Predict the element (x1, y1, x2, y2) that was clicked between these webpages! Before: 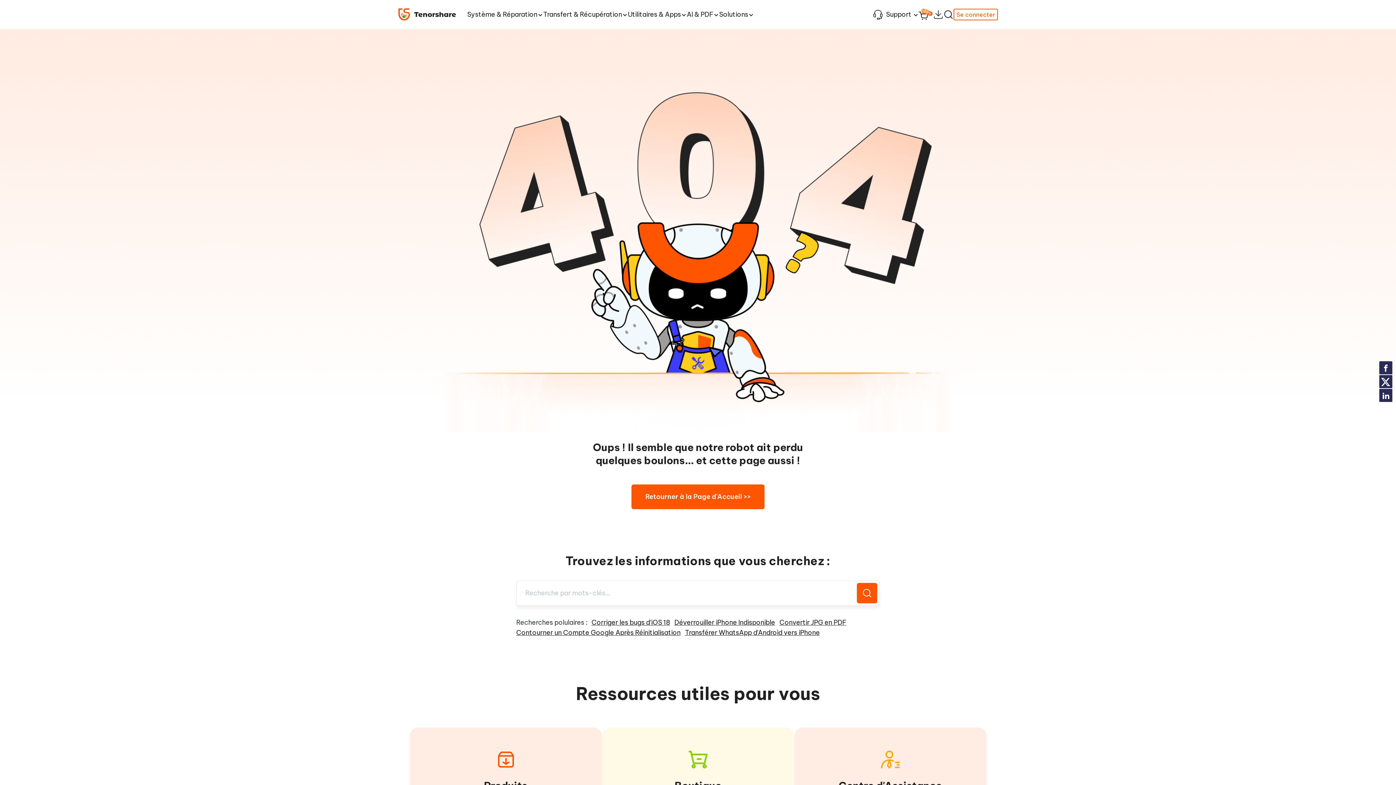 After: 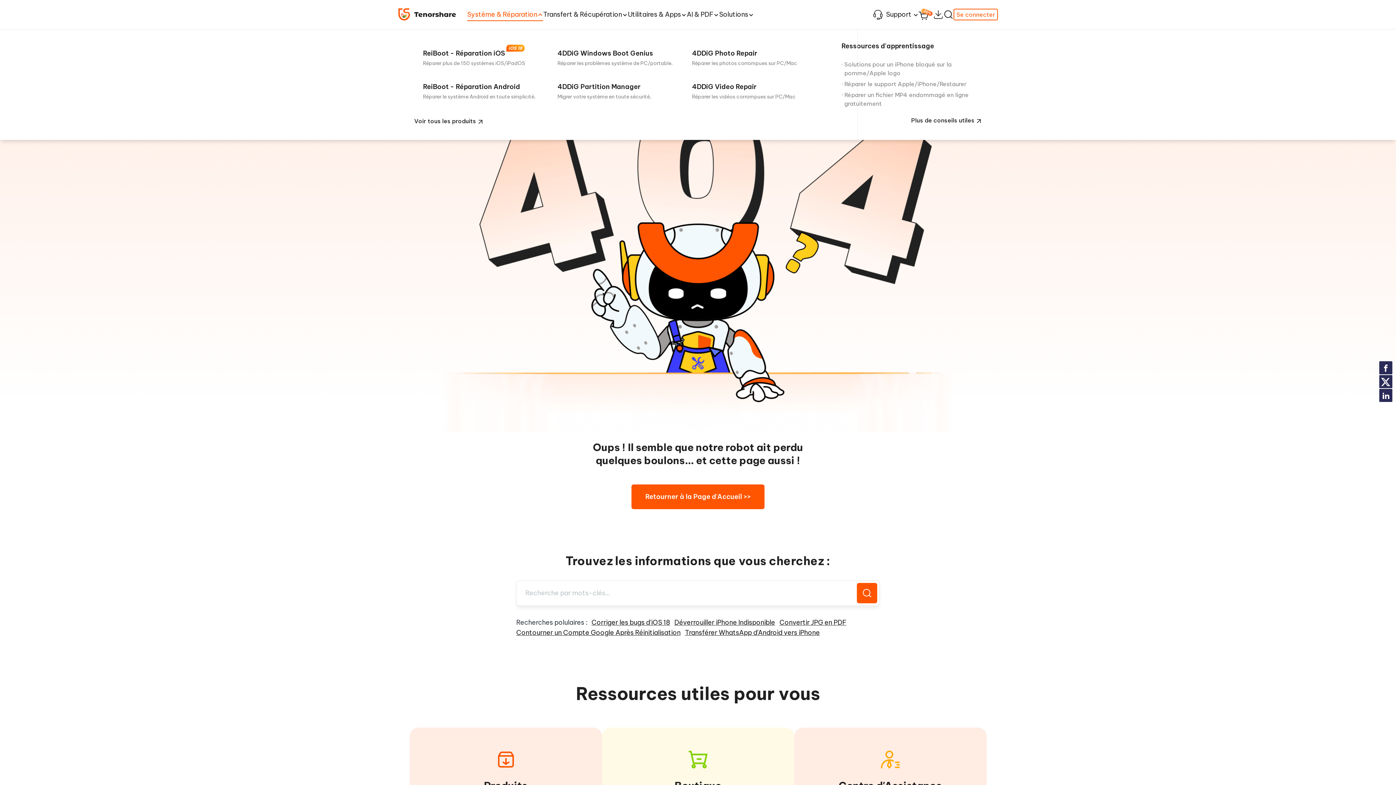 Action: label: Système & Réparation bbox: (467, 0, 543, 29)